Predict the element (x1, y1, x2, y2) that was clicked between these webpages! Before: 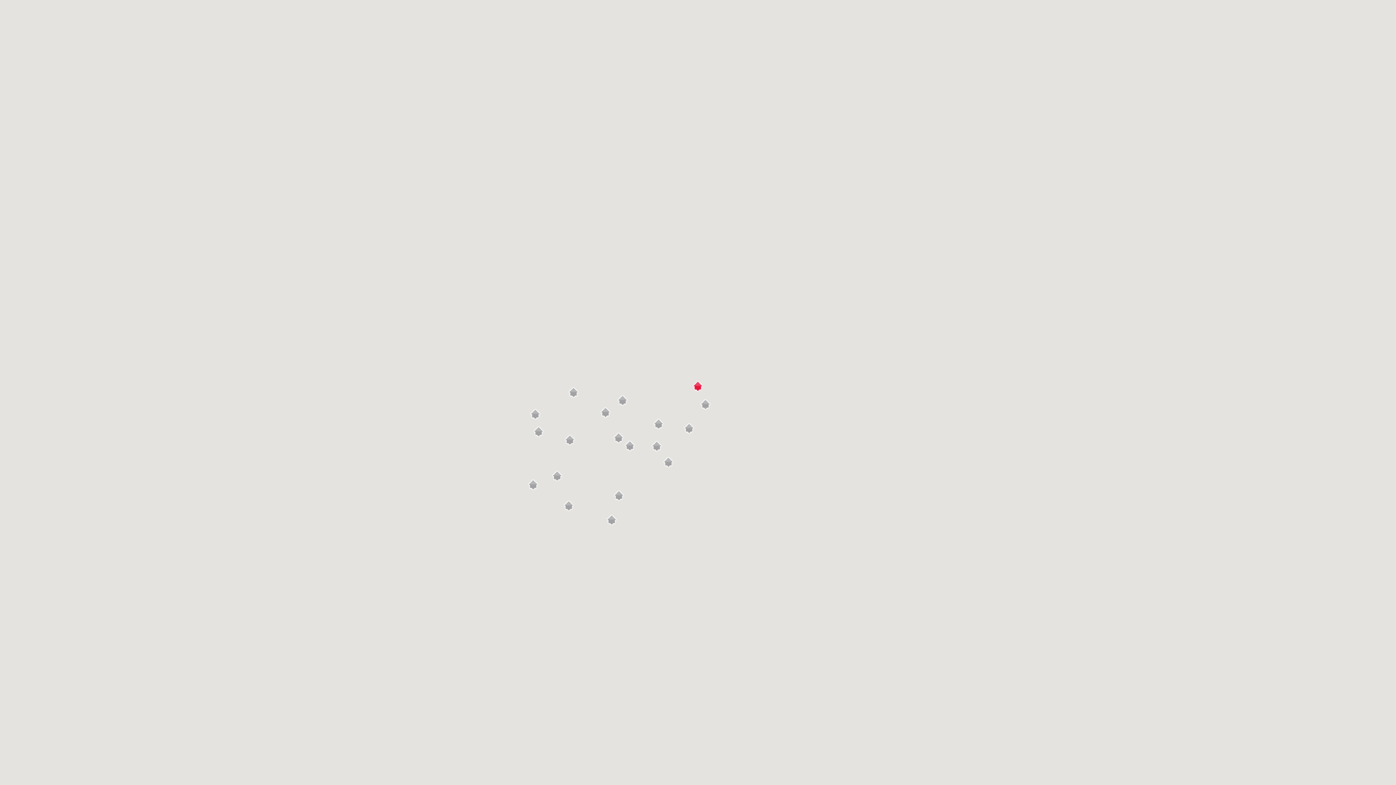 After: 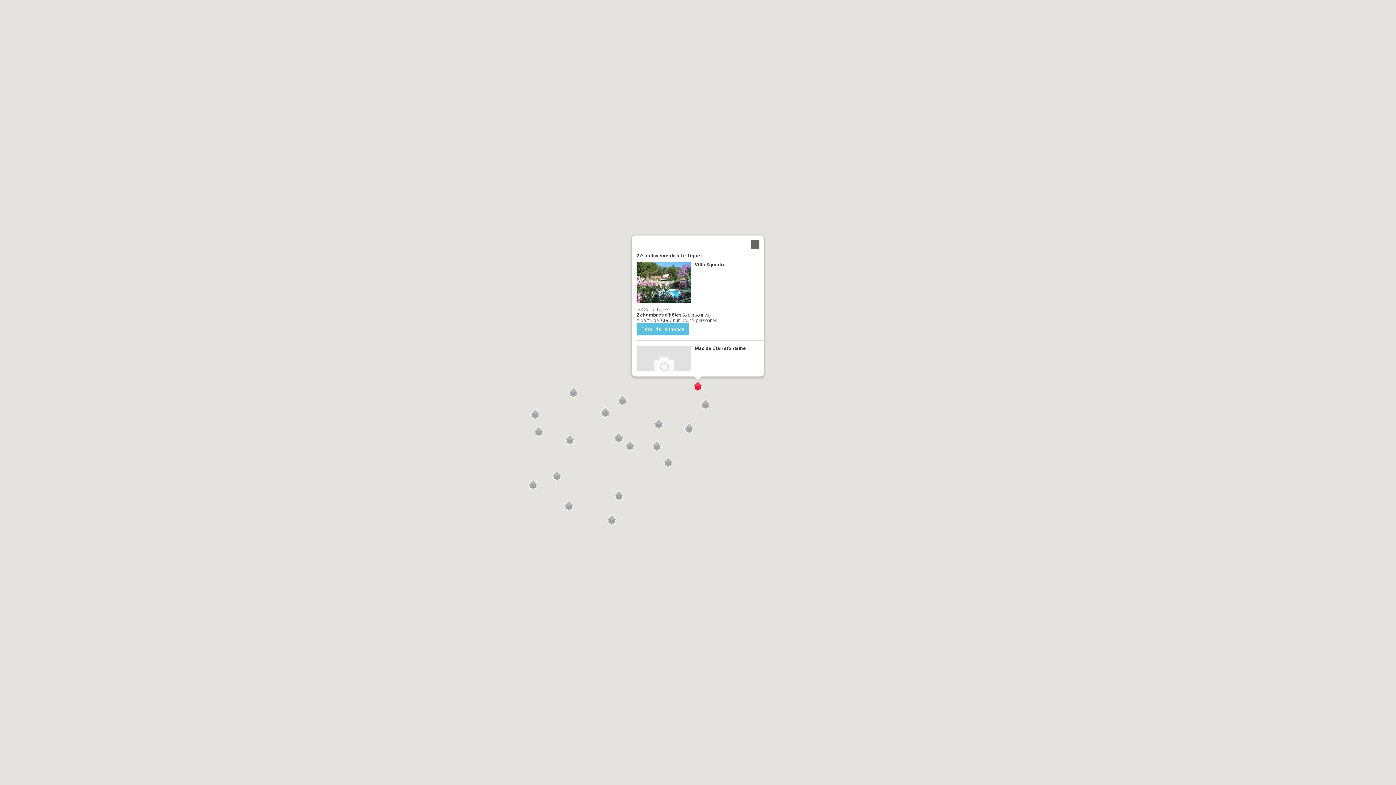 Action: bbox: (692, 380, 703, 392)